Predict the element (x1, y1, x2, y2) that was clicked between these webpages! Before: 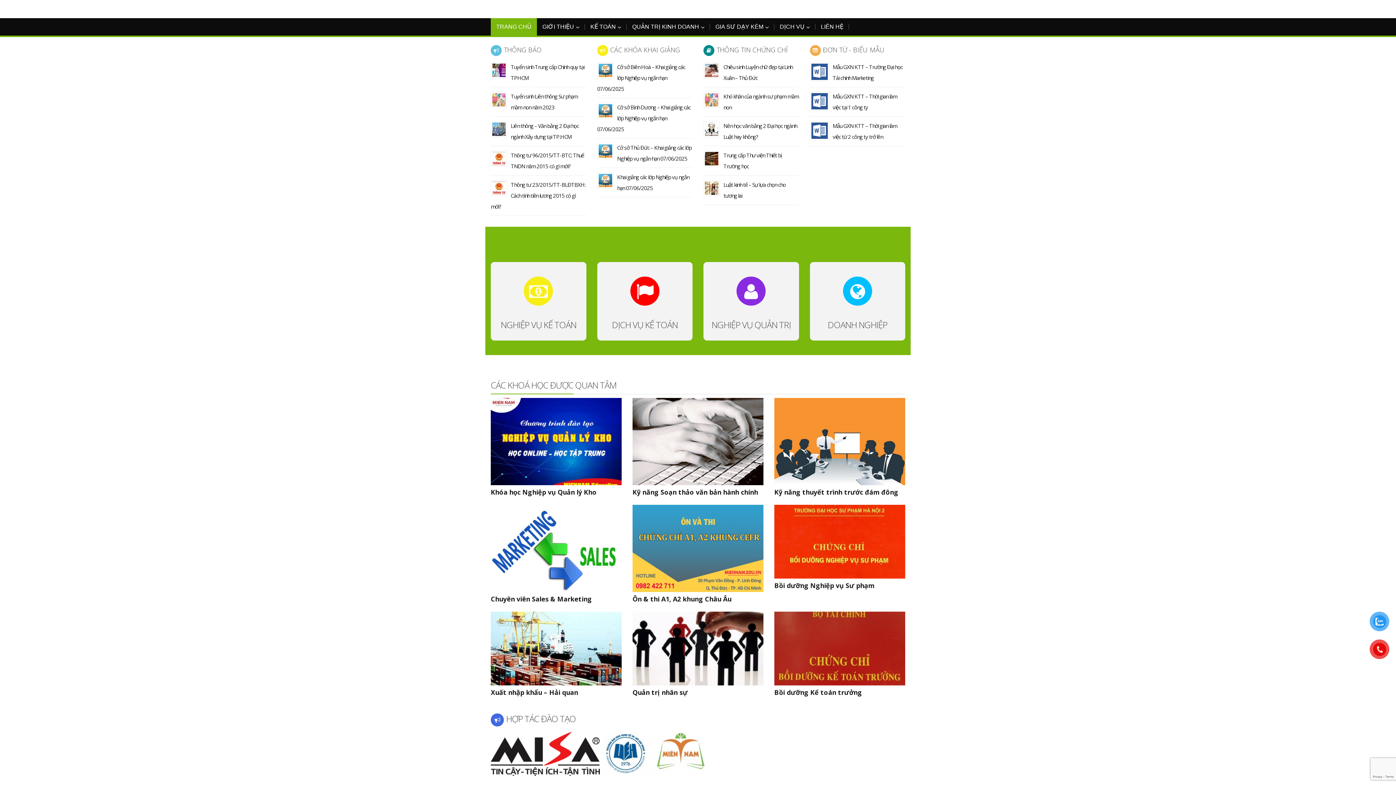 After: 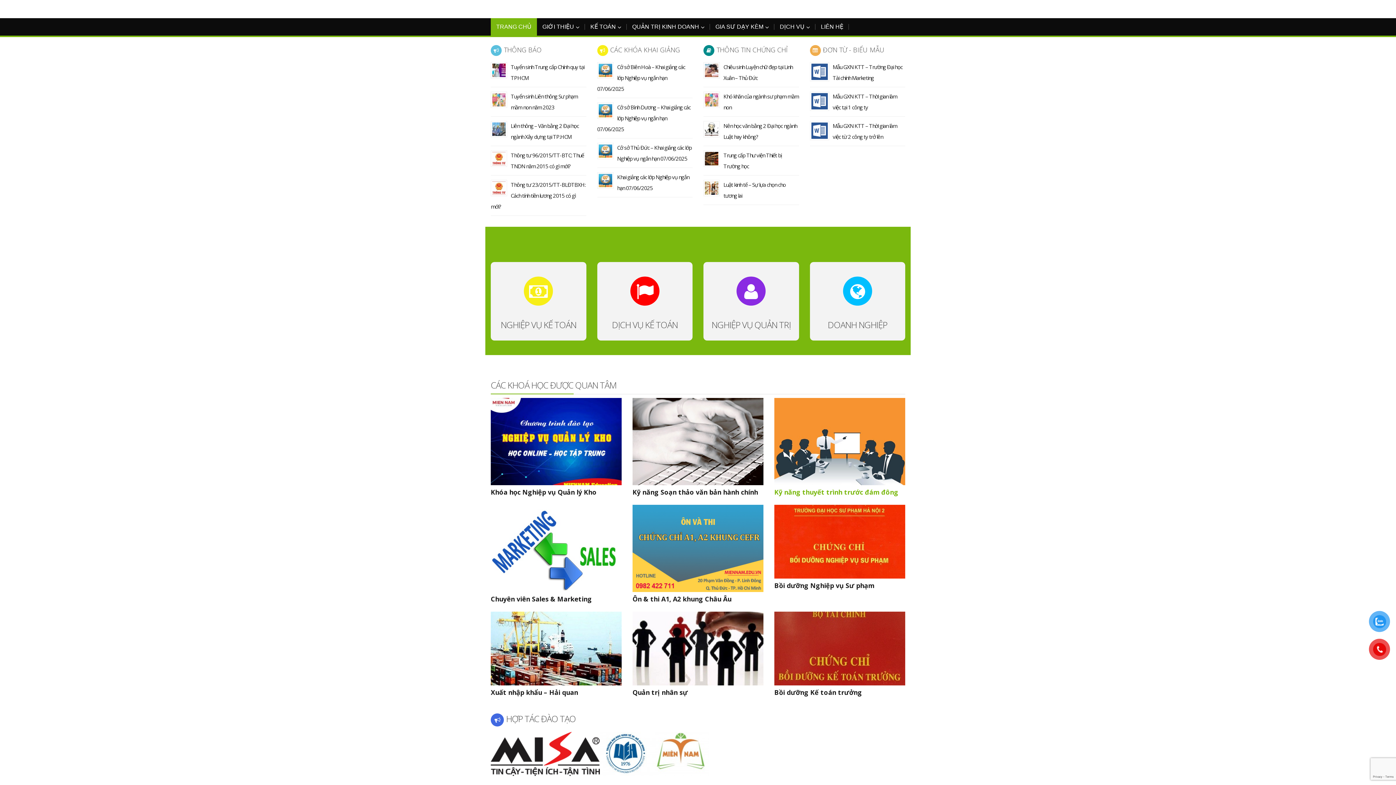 Action: bbox: (774, 488, 898, 496) label: Kỹ năng thuyết trình trước đám đông